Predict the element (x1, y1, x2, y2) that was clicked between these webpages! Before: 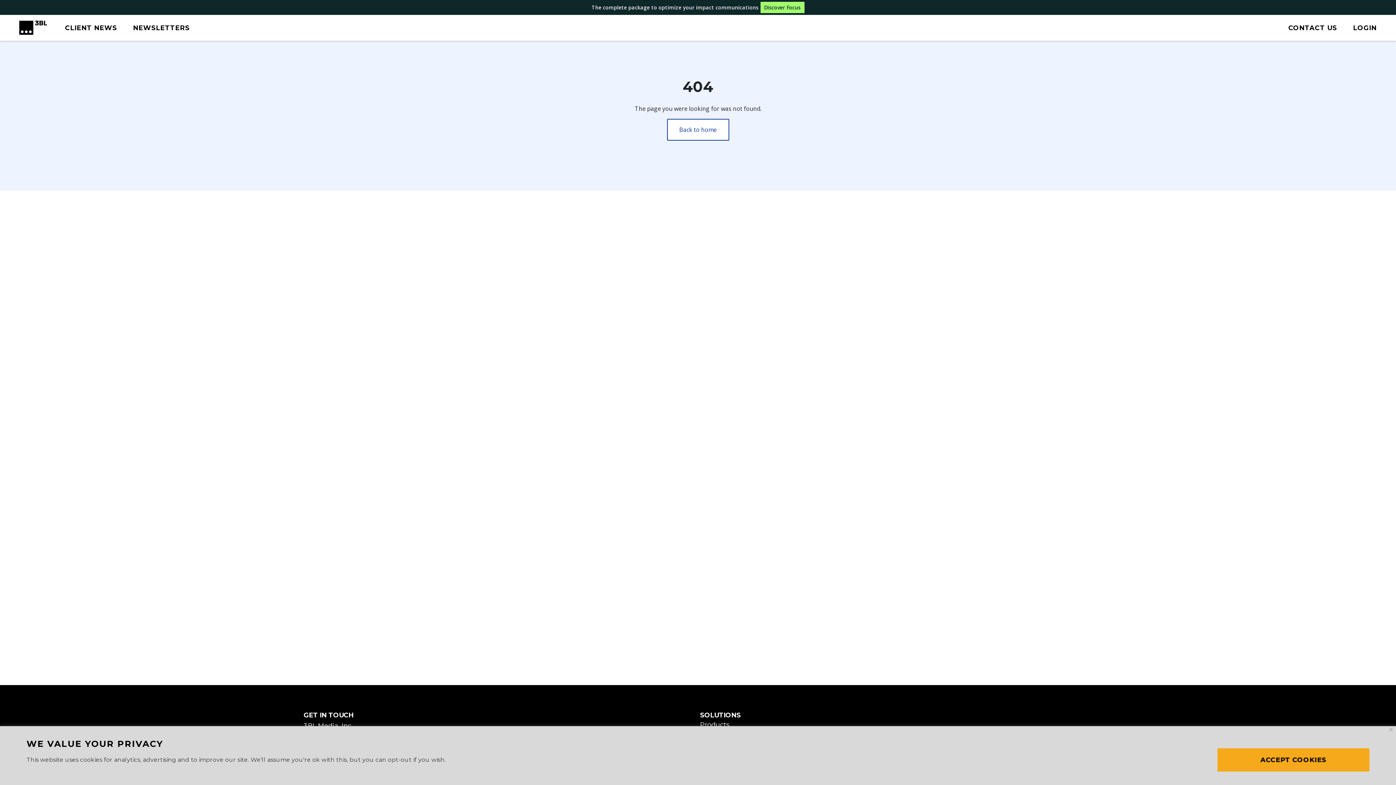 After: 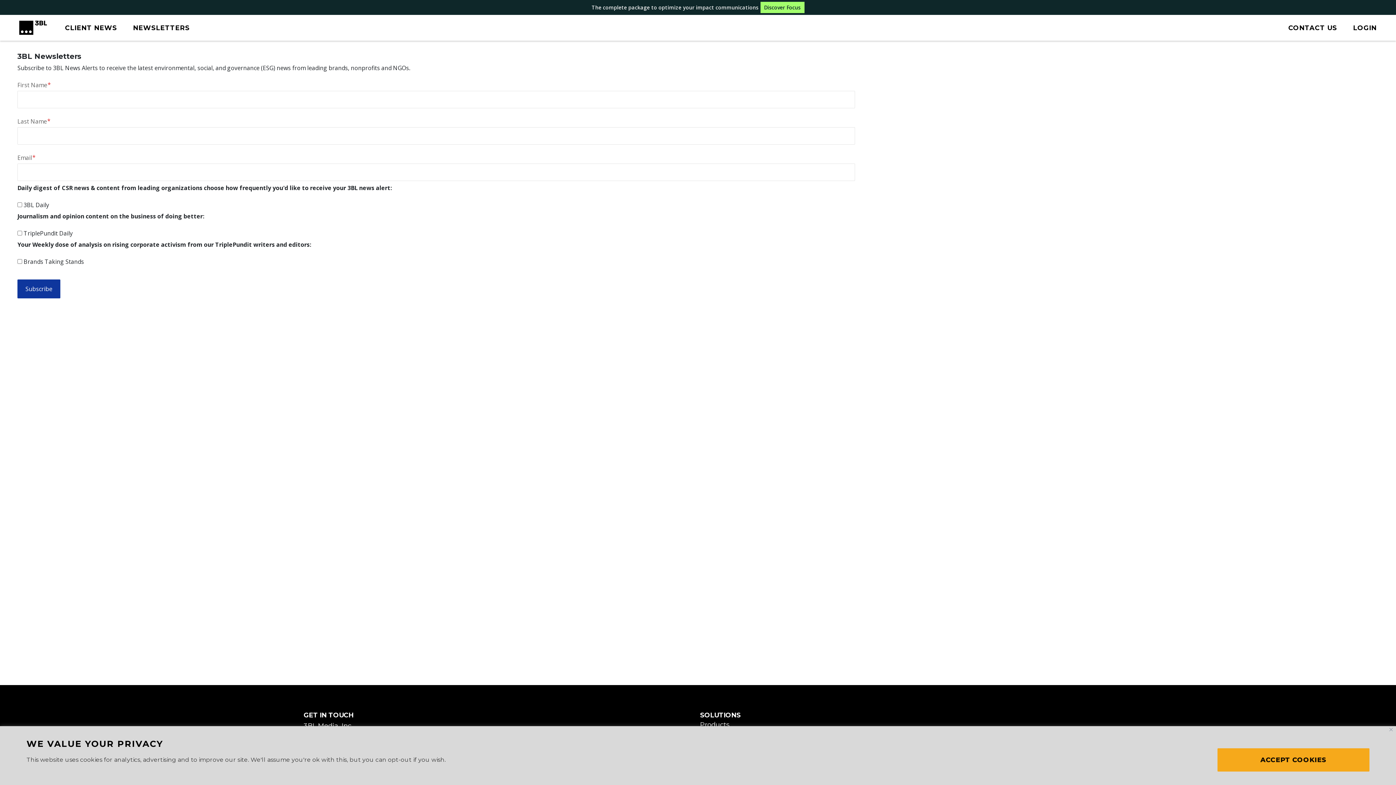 Action: bbox: (133, 23, 189, 31) label: NEWSLETTERS